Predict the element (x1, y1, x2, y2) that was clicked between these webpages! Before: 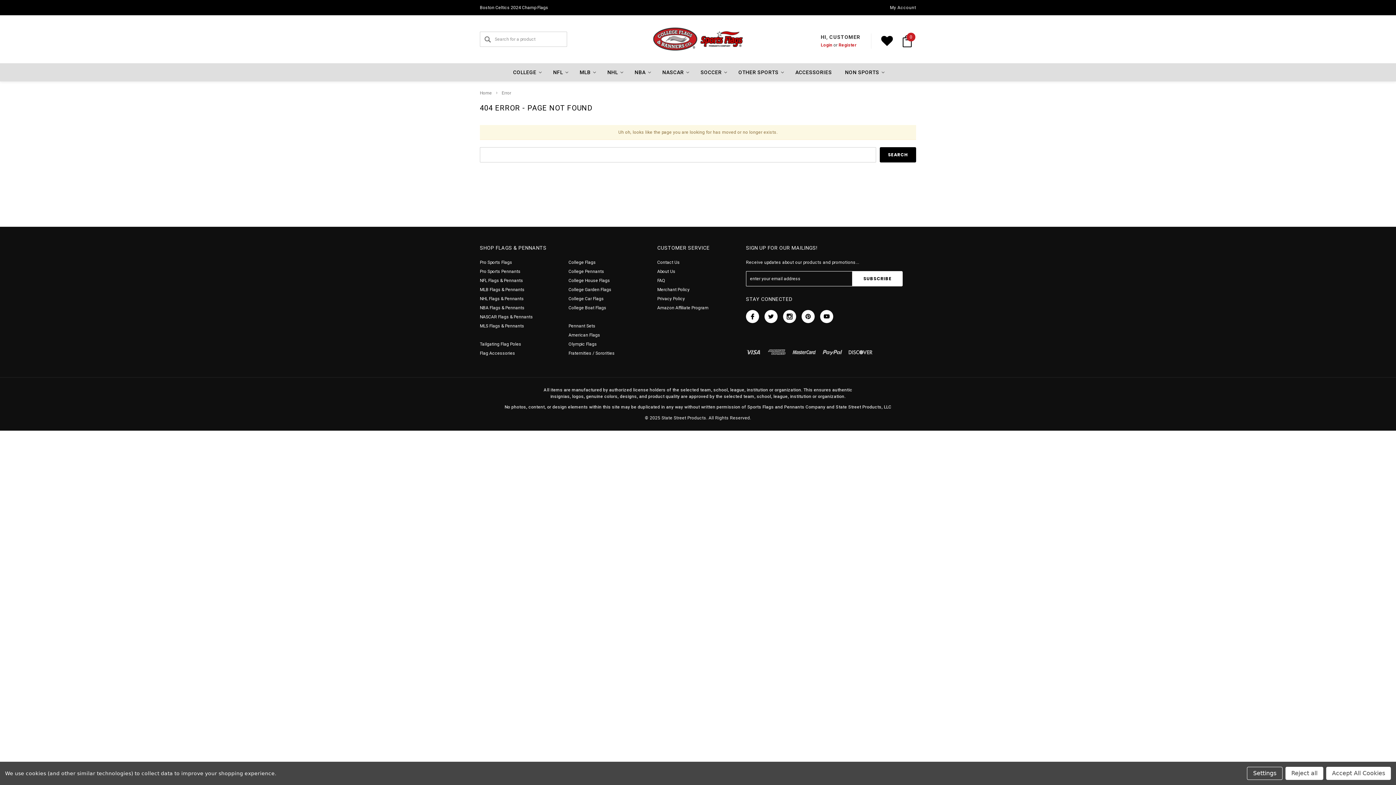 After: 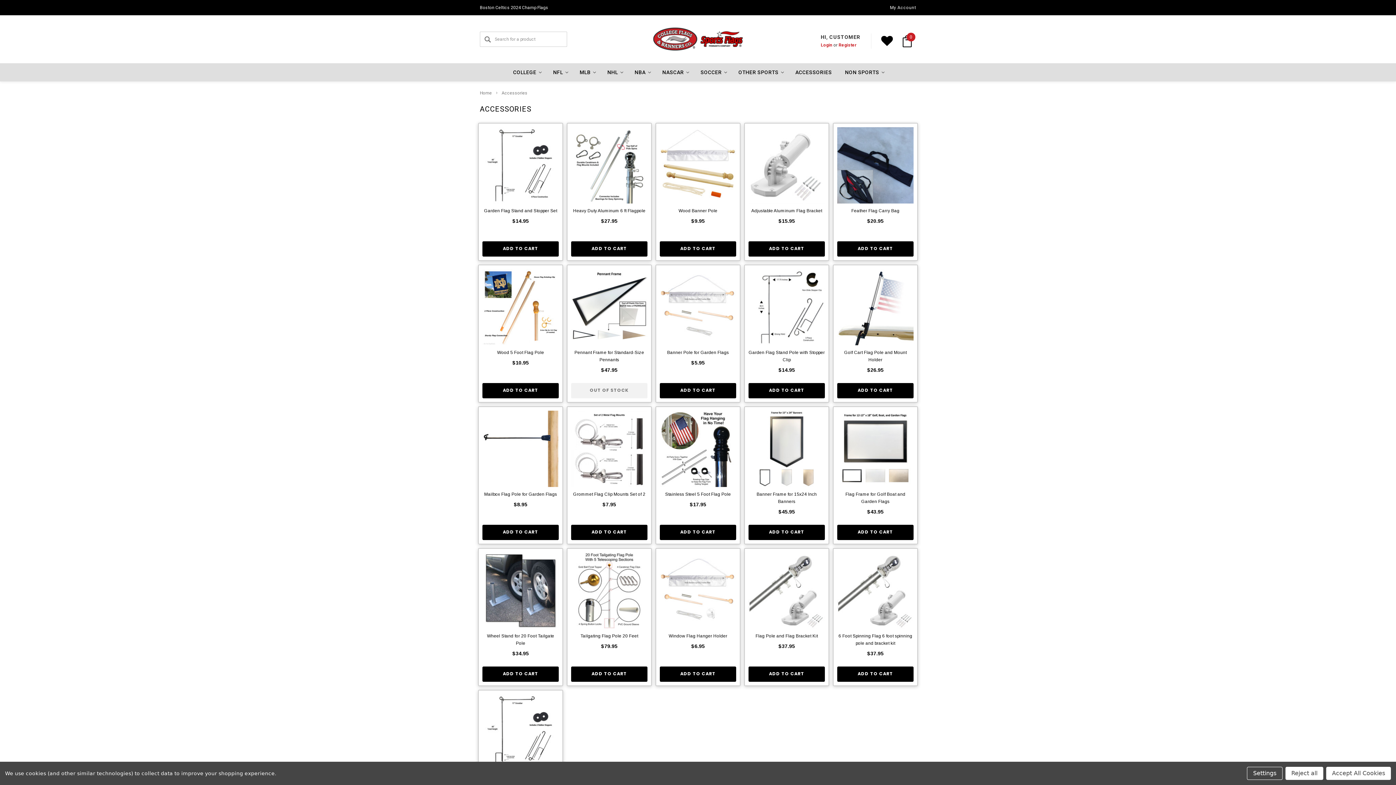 Action: label: Flag Accessories bbox: (480, 350, 515, 357)